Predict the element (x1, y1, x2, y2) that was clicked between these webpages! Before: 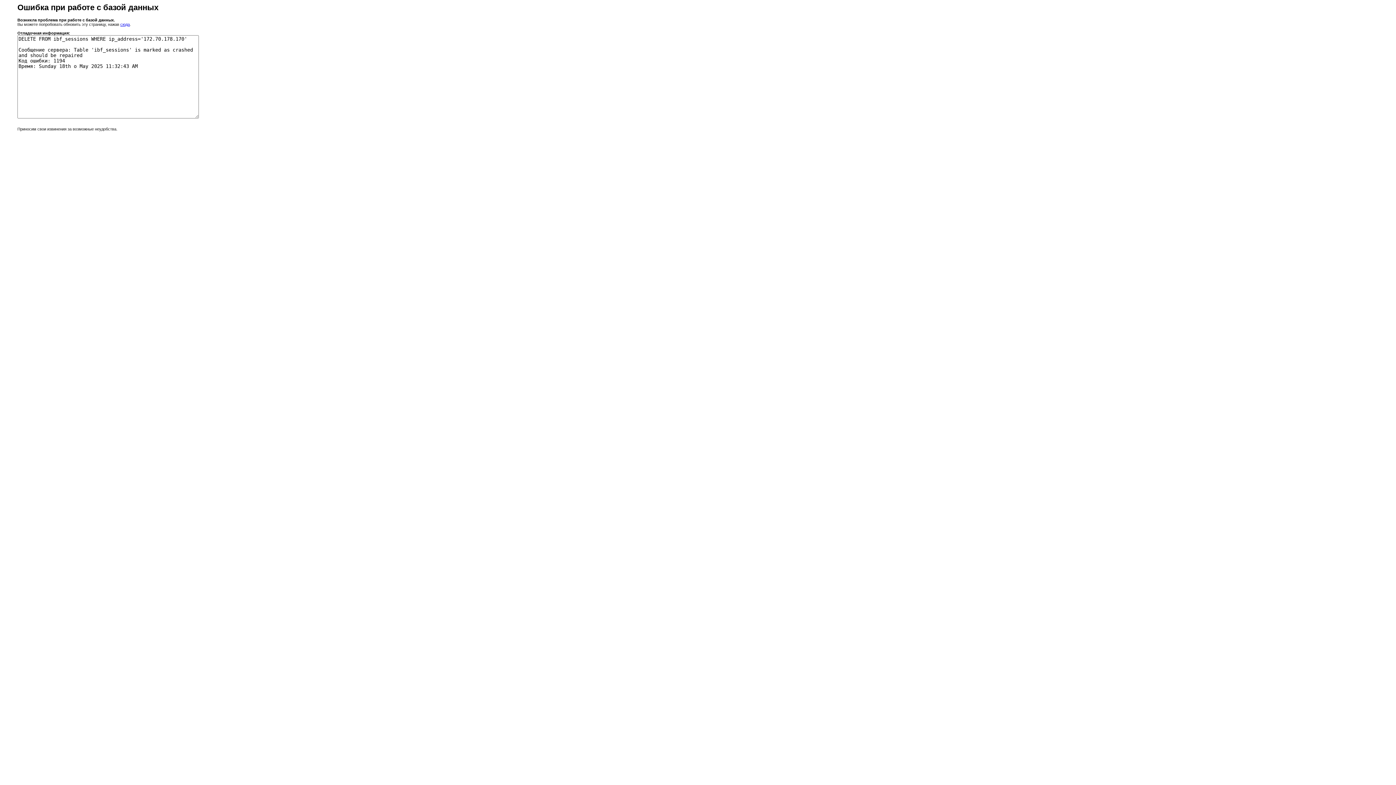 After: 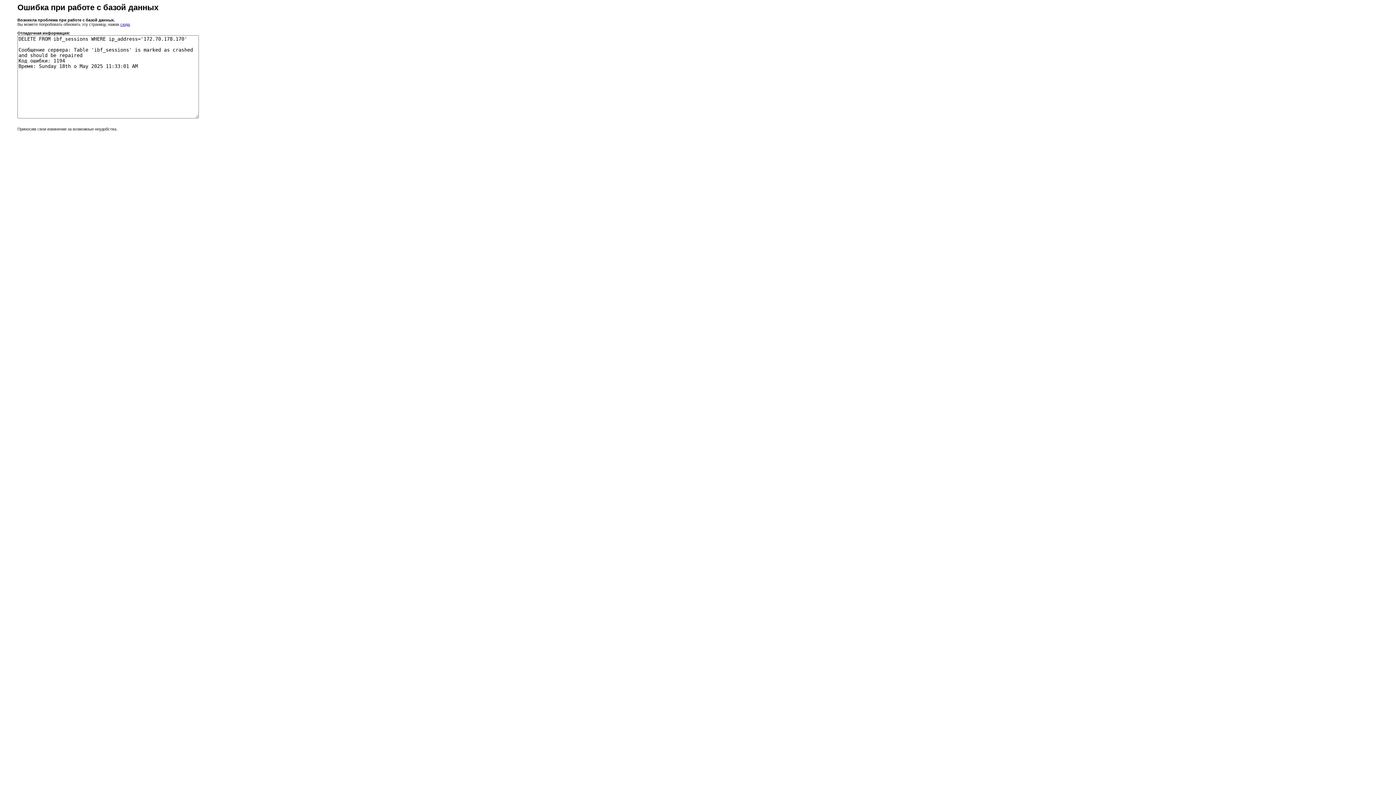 Action: bbox: (120, 22, 129, 26) label: сюда